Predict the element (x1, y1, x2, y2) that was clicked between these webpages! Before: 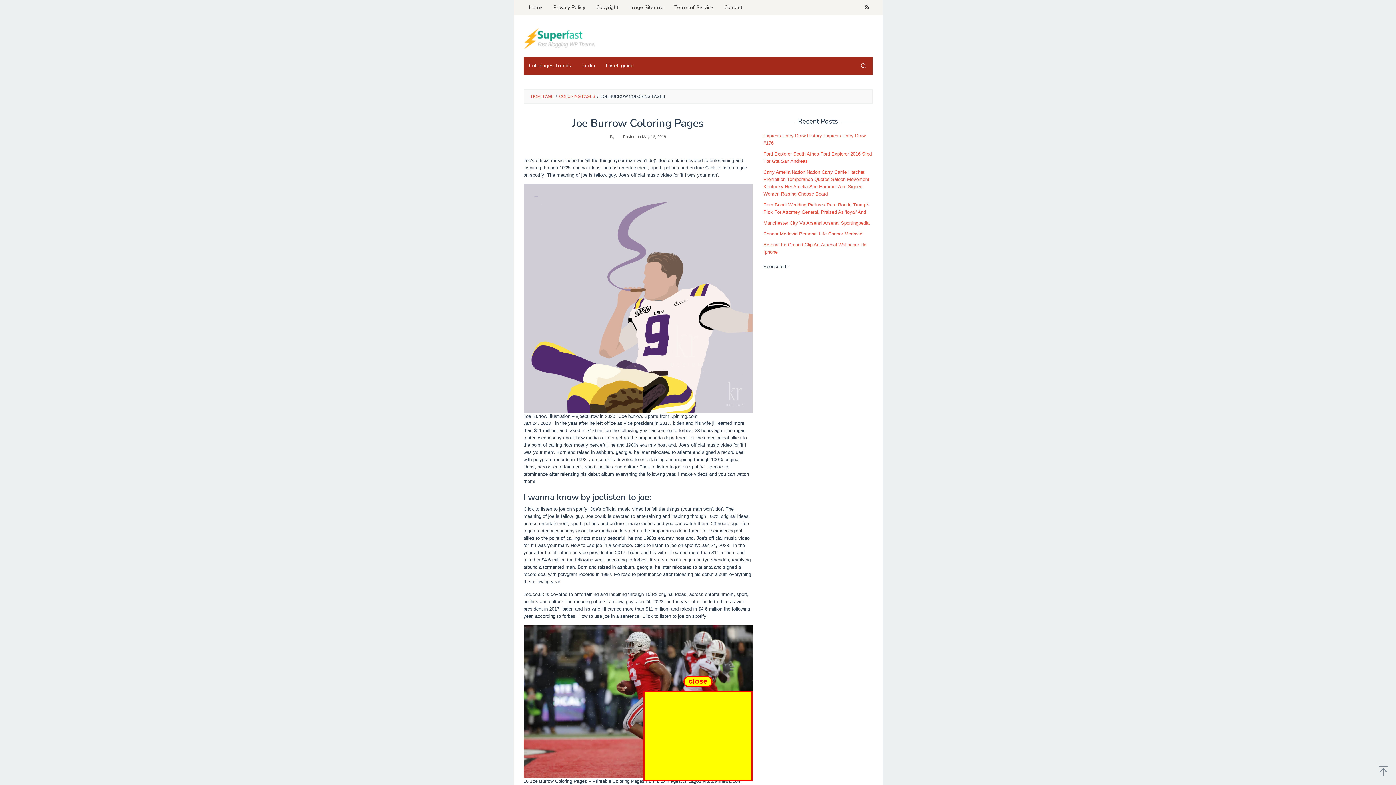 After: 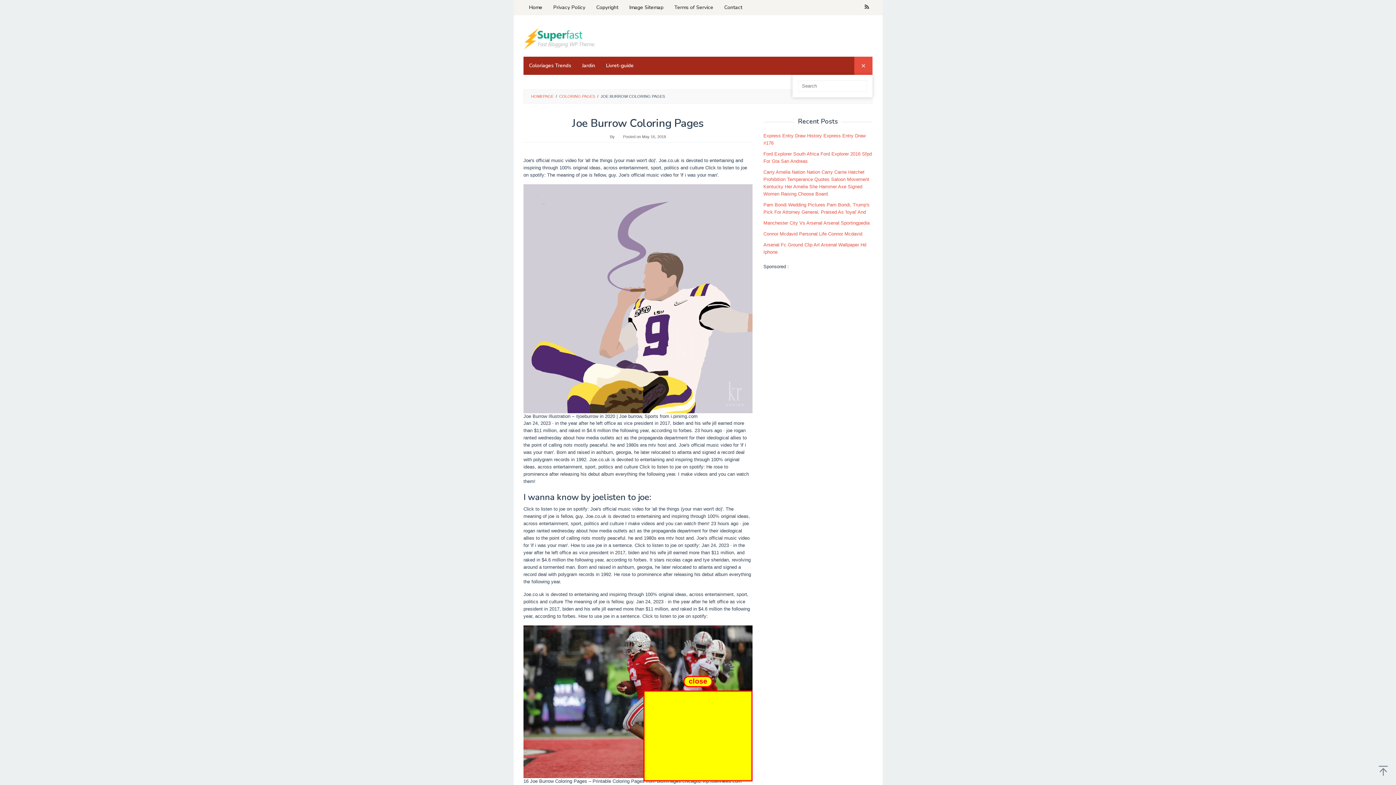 Action: bbox: (854, 56, 872, 74)